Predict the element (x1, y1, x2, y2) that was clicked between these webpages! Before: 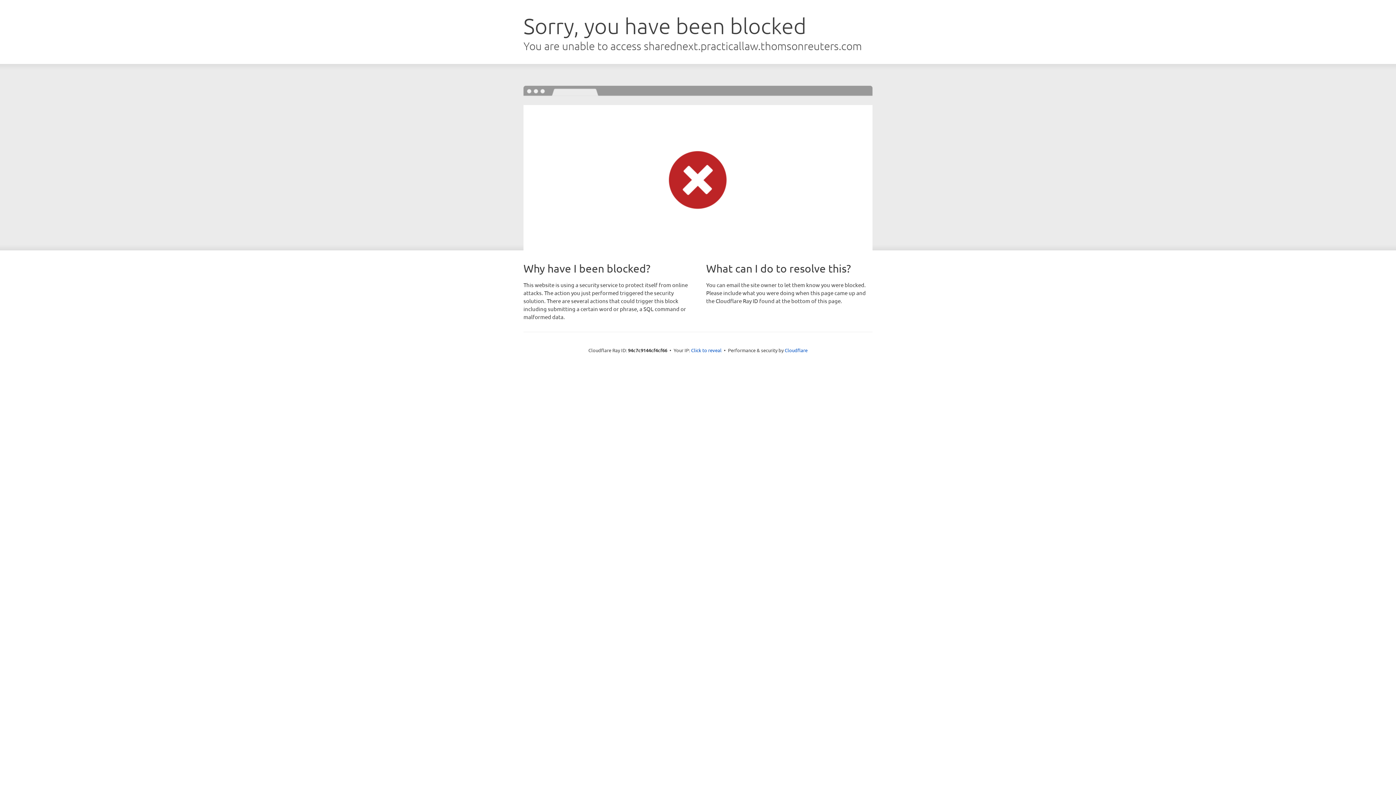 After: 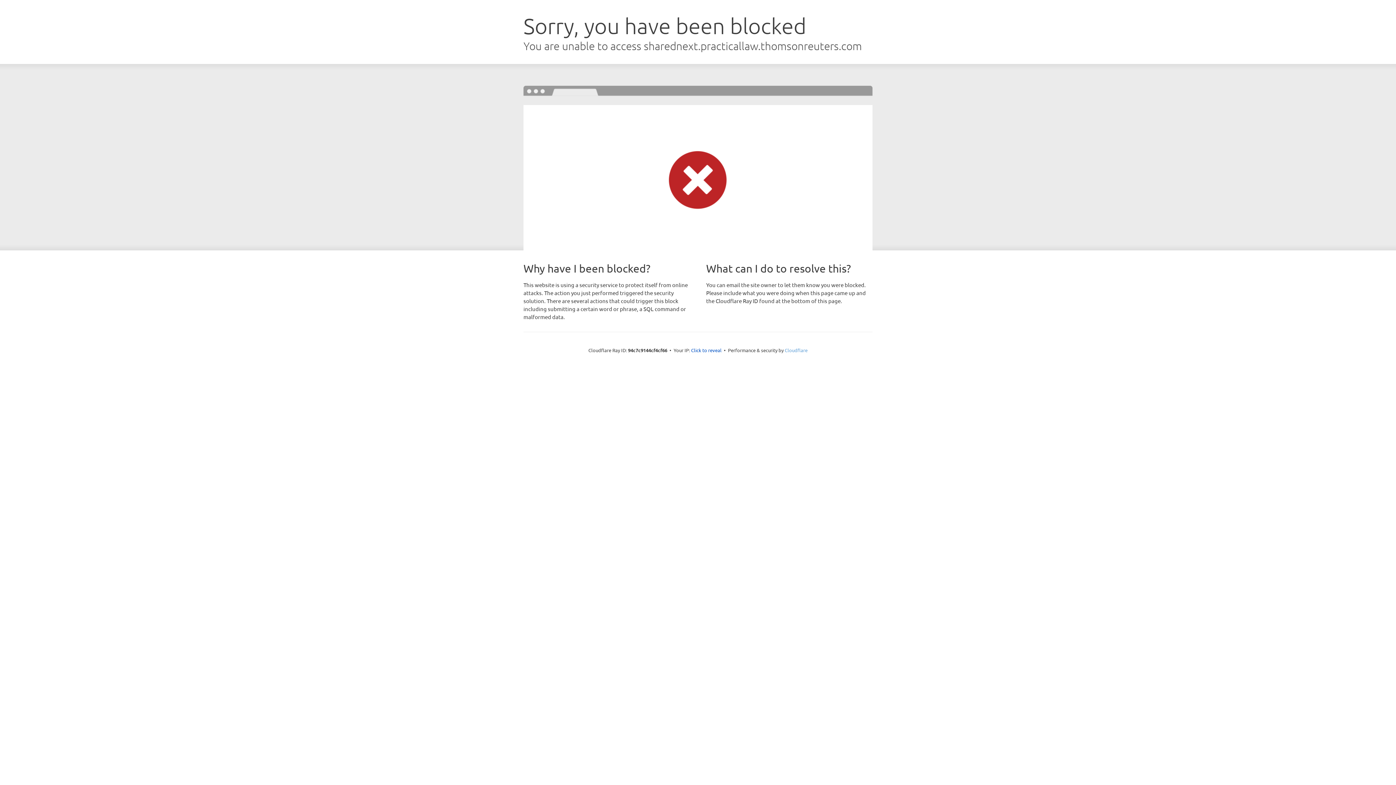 Action: label: Cloudflare bbox: (784, 347, 807, 353)